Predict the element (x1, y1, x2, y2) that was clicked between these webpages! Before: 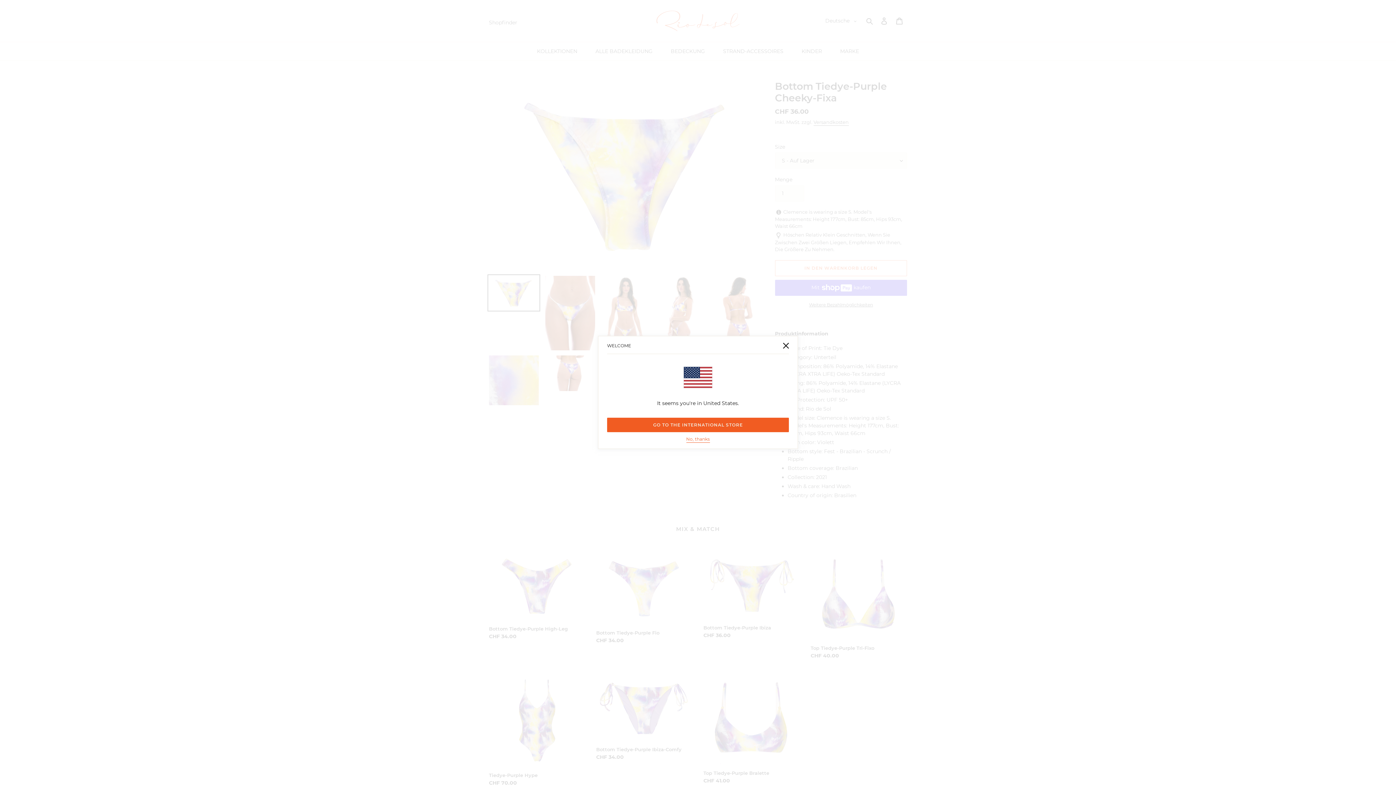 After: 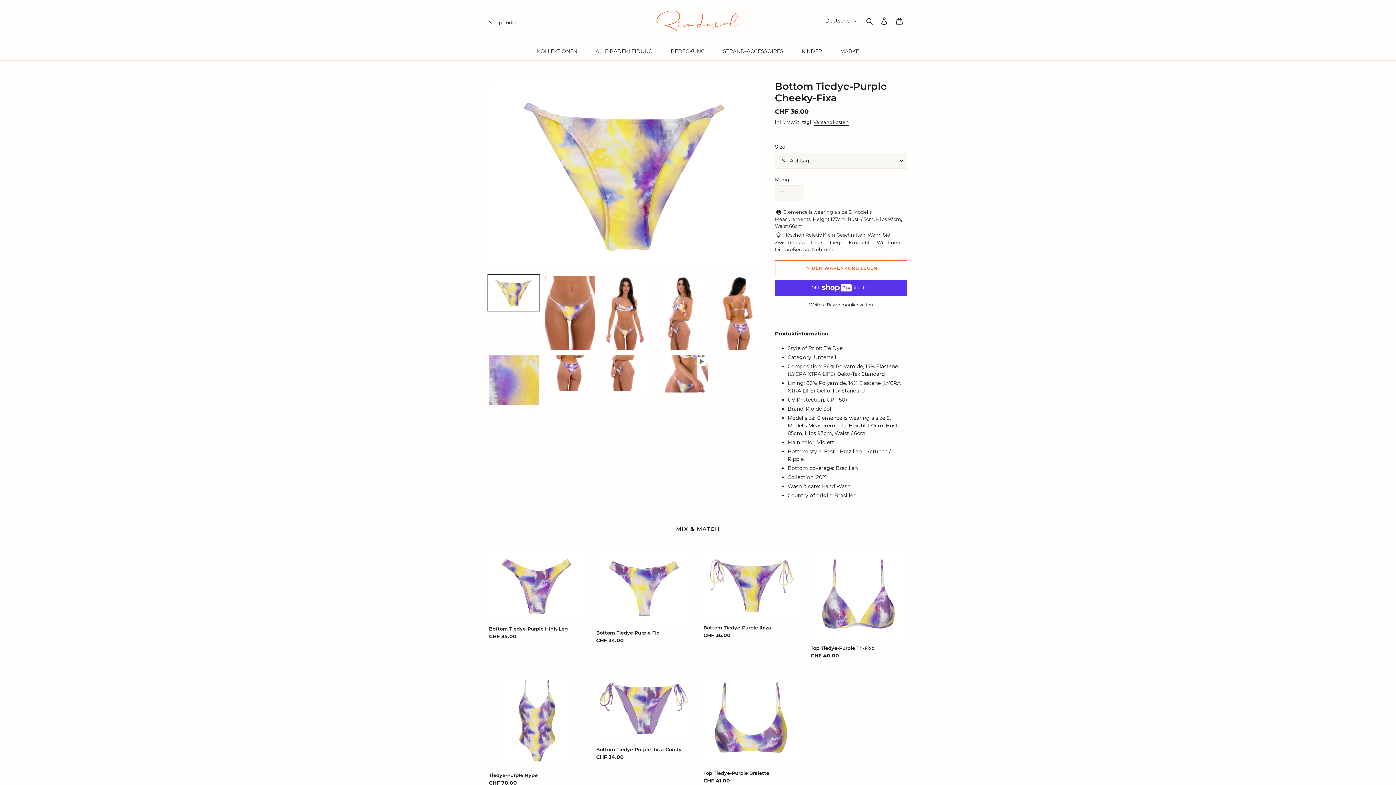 Action: bbox: (778, 337, 794, 353)